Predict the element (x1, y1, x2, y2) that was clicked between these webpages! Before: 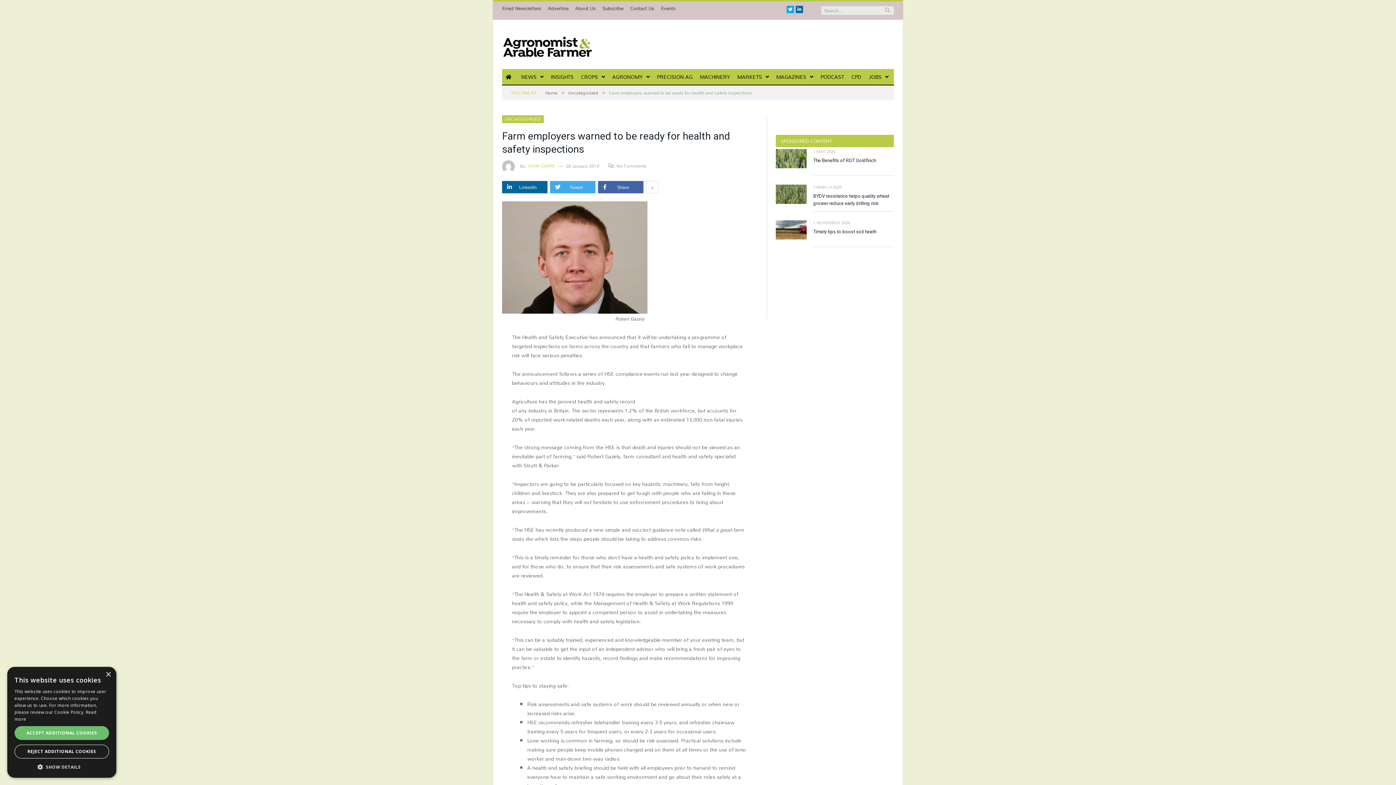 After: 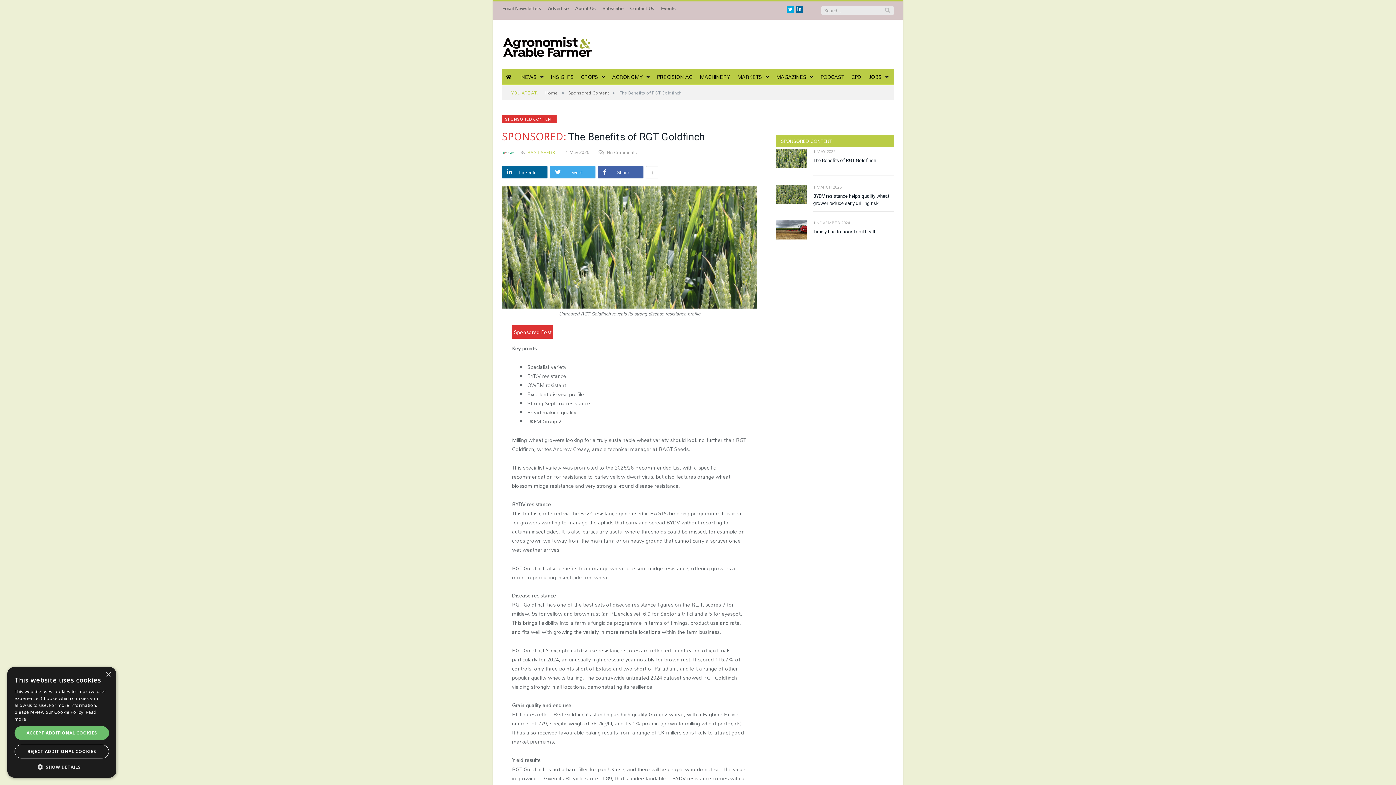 Action: bbox: (776, 149, 806, 168)